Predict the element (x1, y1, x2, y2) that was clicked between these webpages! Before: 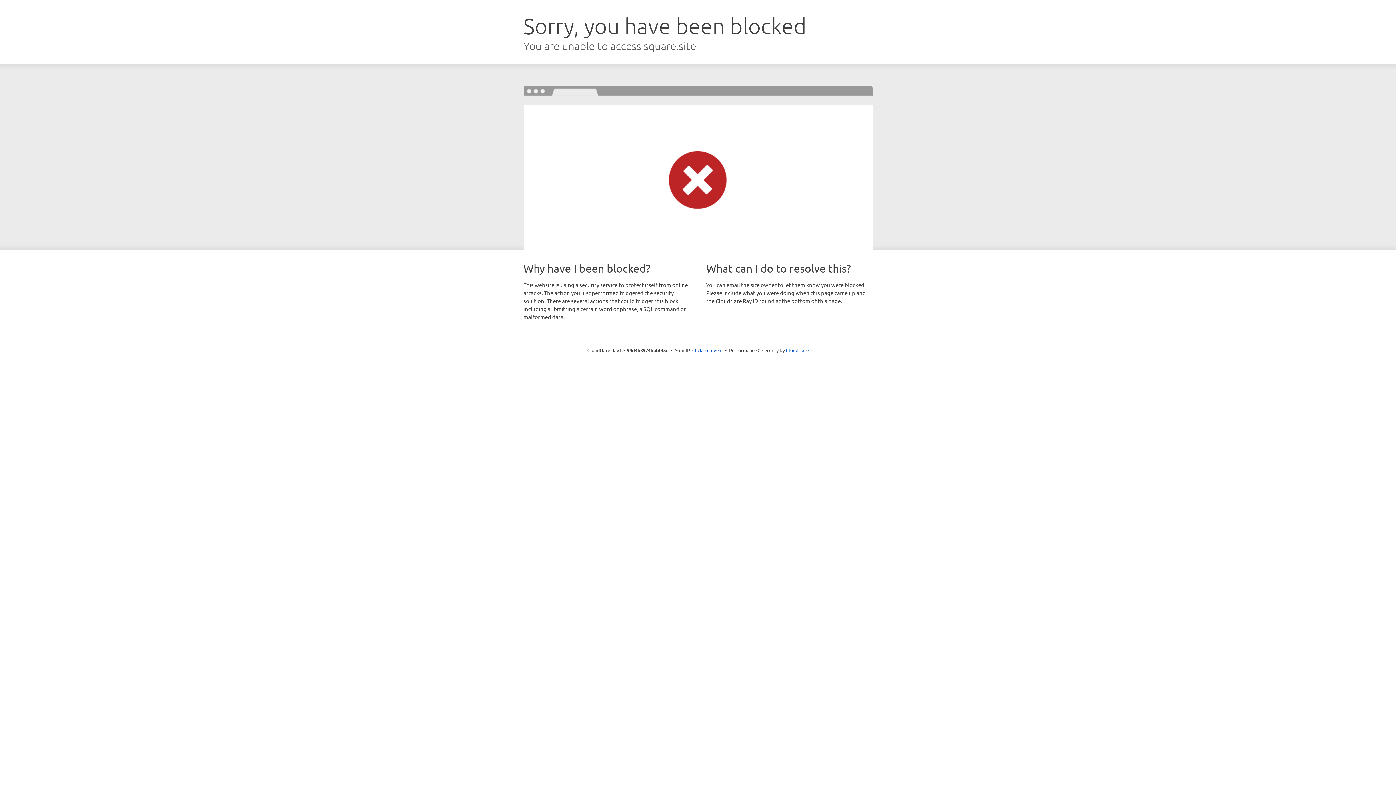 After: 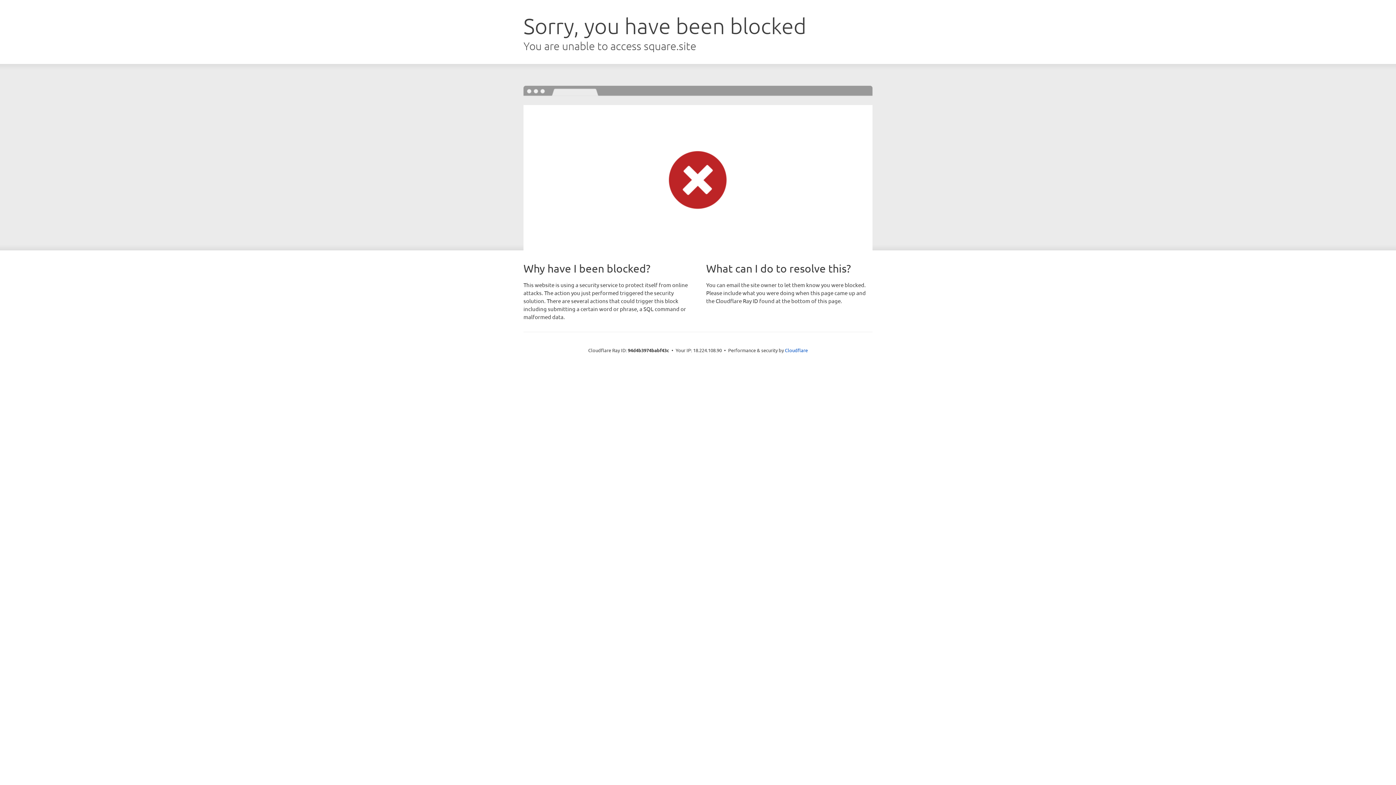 Action: bbox: (692, 346, 722, 353) label: Click to reveal